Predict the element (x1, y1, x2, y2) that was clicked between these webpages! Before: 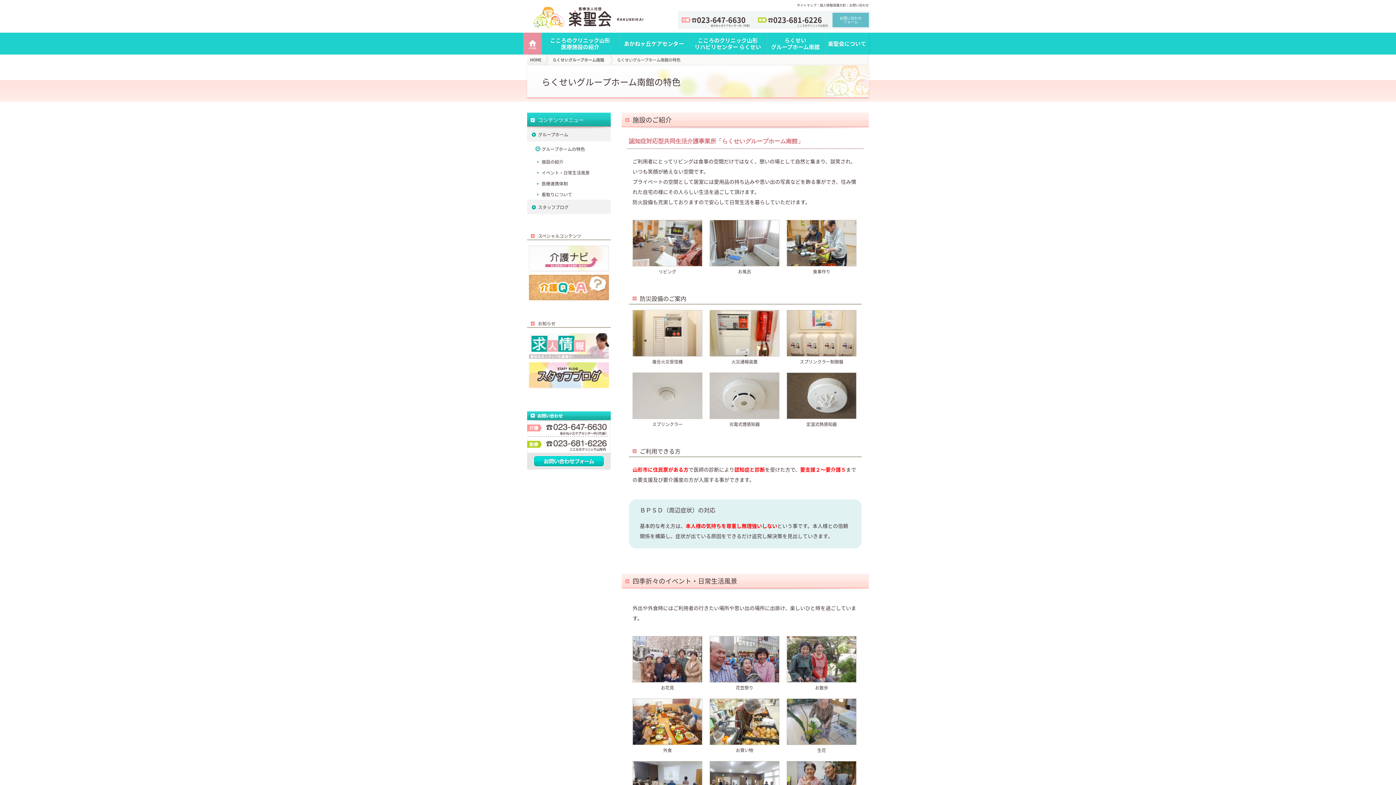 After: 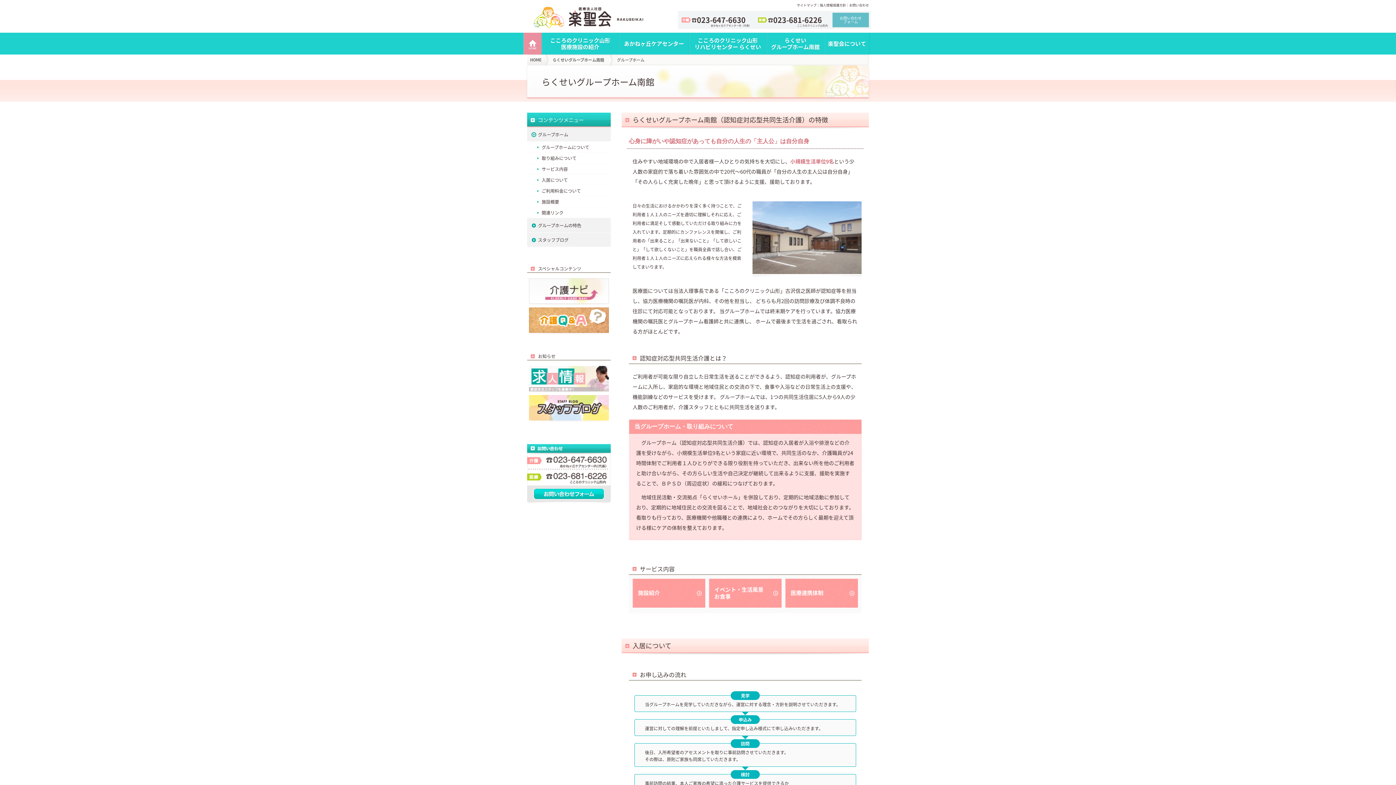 Action: bbox: (527, 127, 610, 141) label: グループホーム